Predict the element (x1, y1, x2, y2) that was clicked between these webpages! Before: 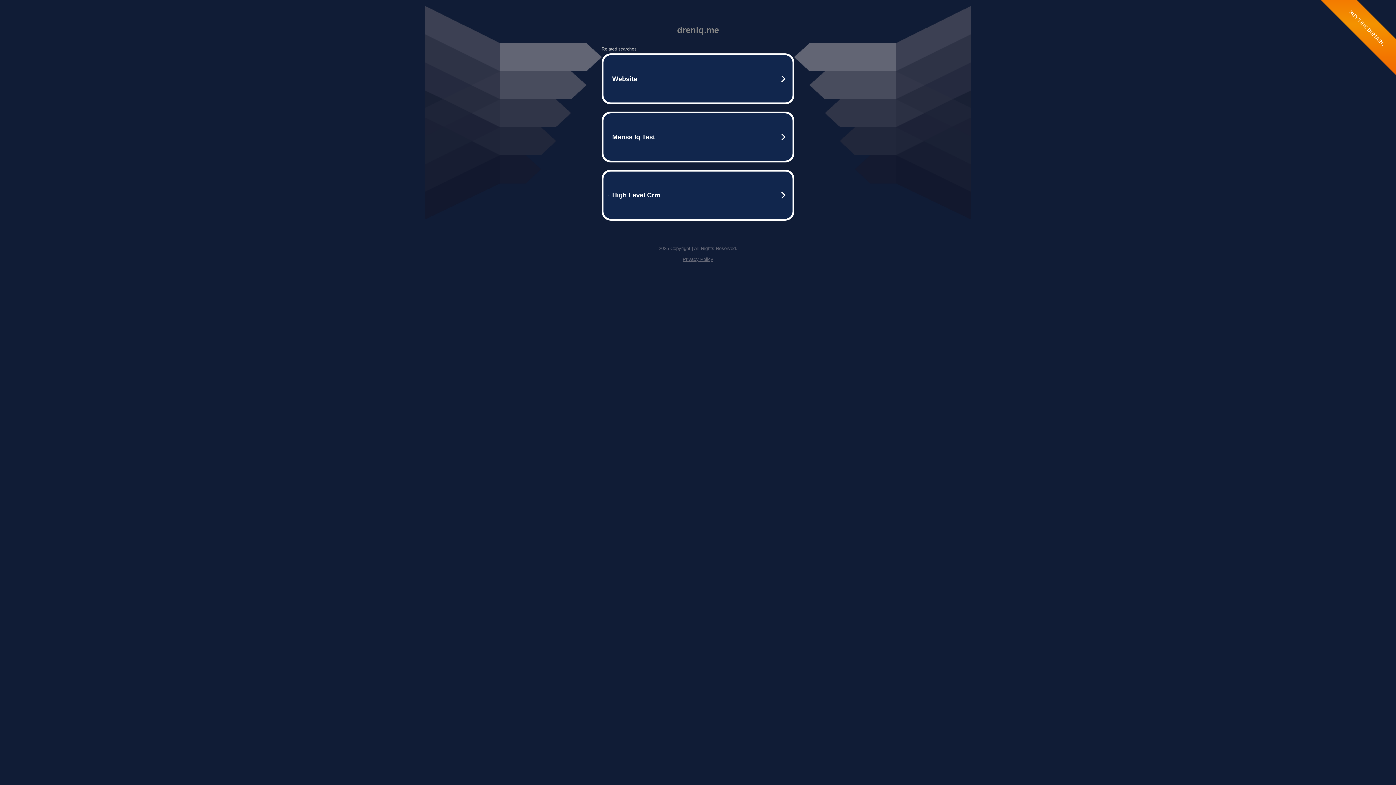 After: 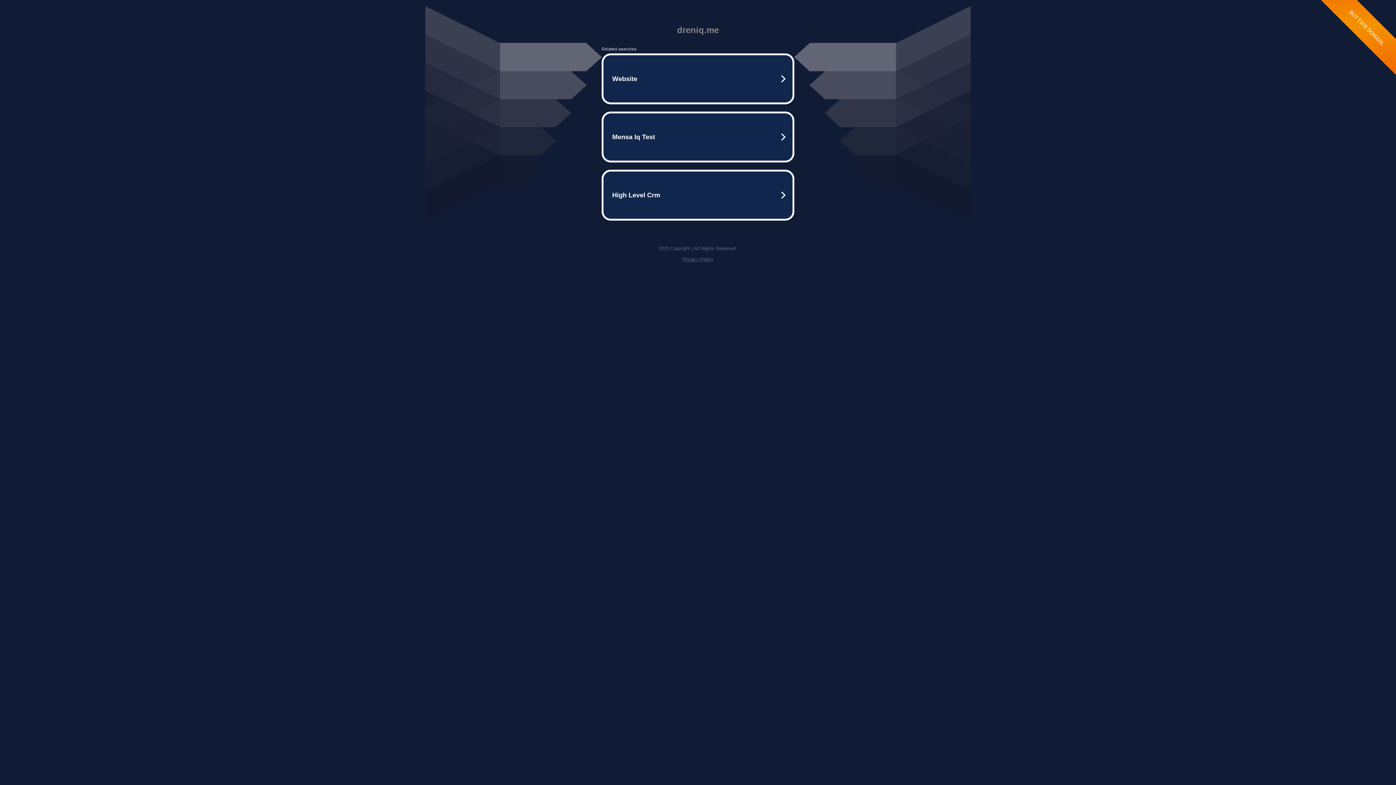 Action: label: Privacy Policy bbox: (682, 256, 713, 262)